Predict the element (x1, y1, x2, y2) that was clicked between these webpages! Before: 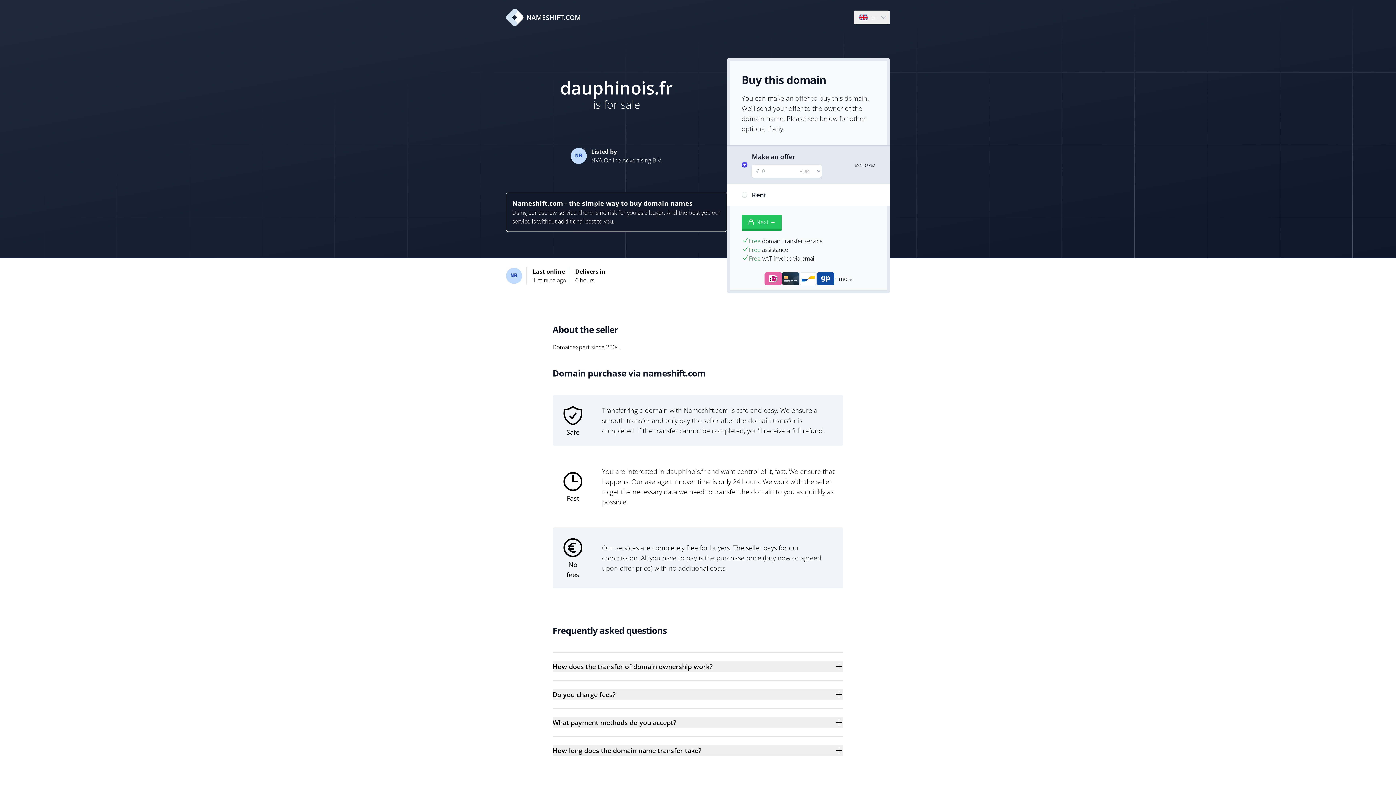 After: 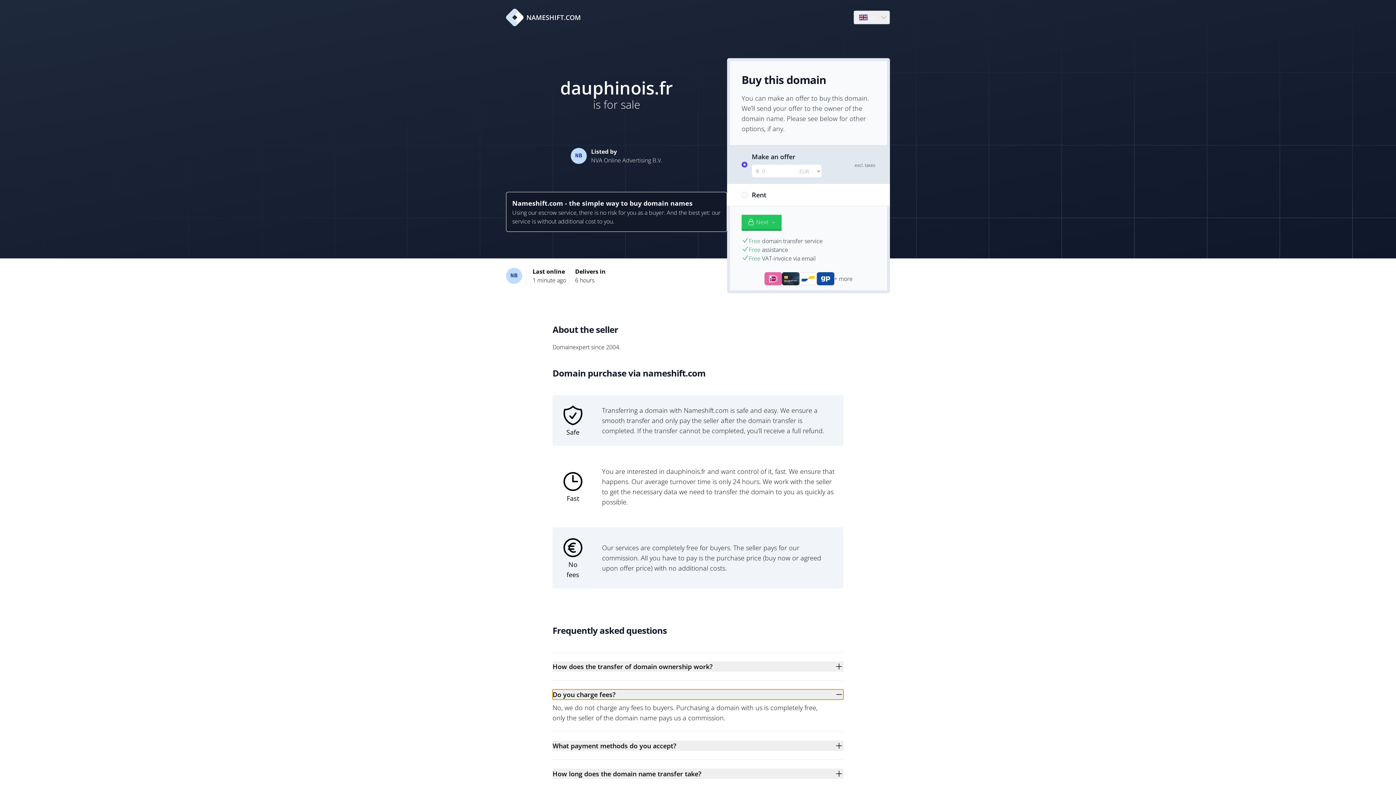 Action: label: Do you charge fees? bbox: (552, 689, 843, 700)